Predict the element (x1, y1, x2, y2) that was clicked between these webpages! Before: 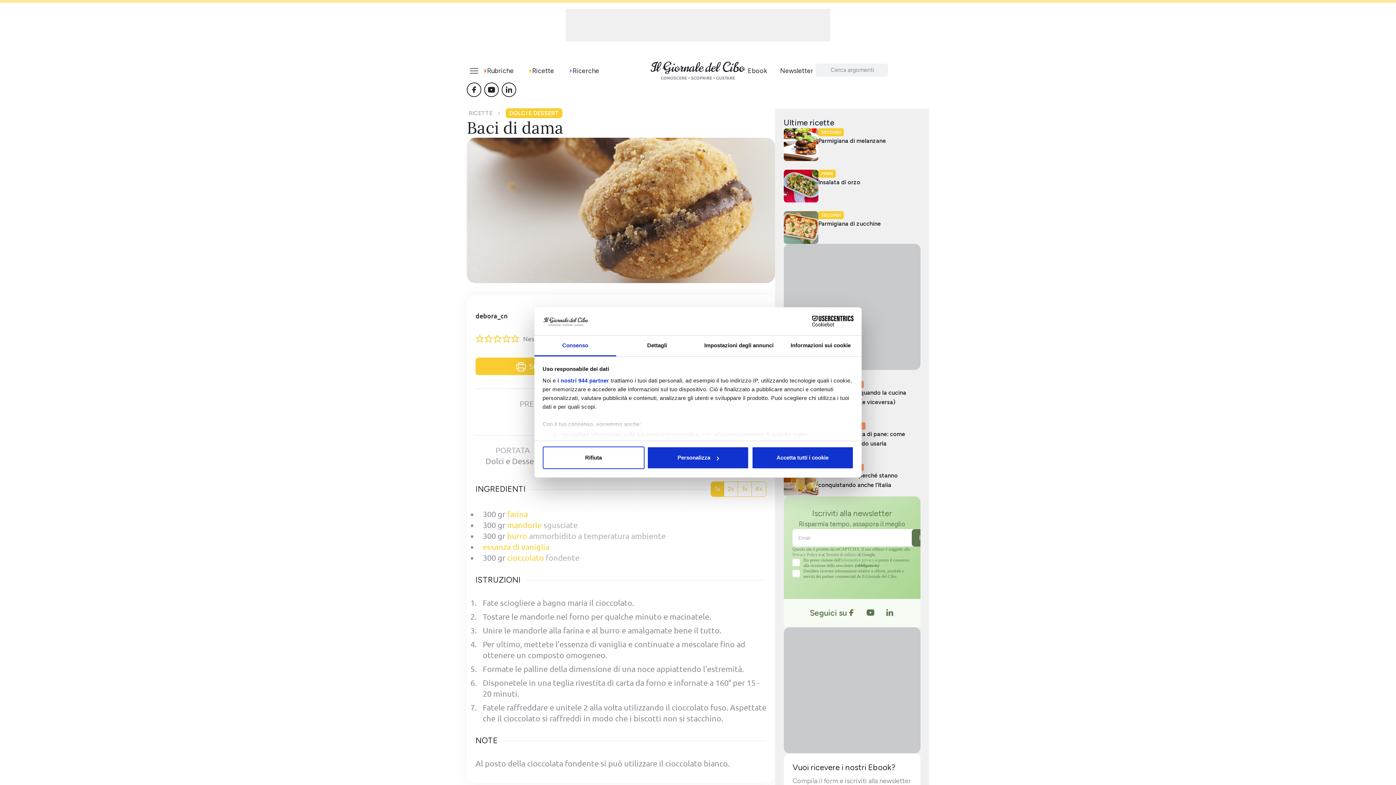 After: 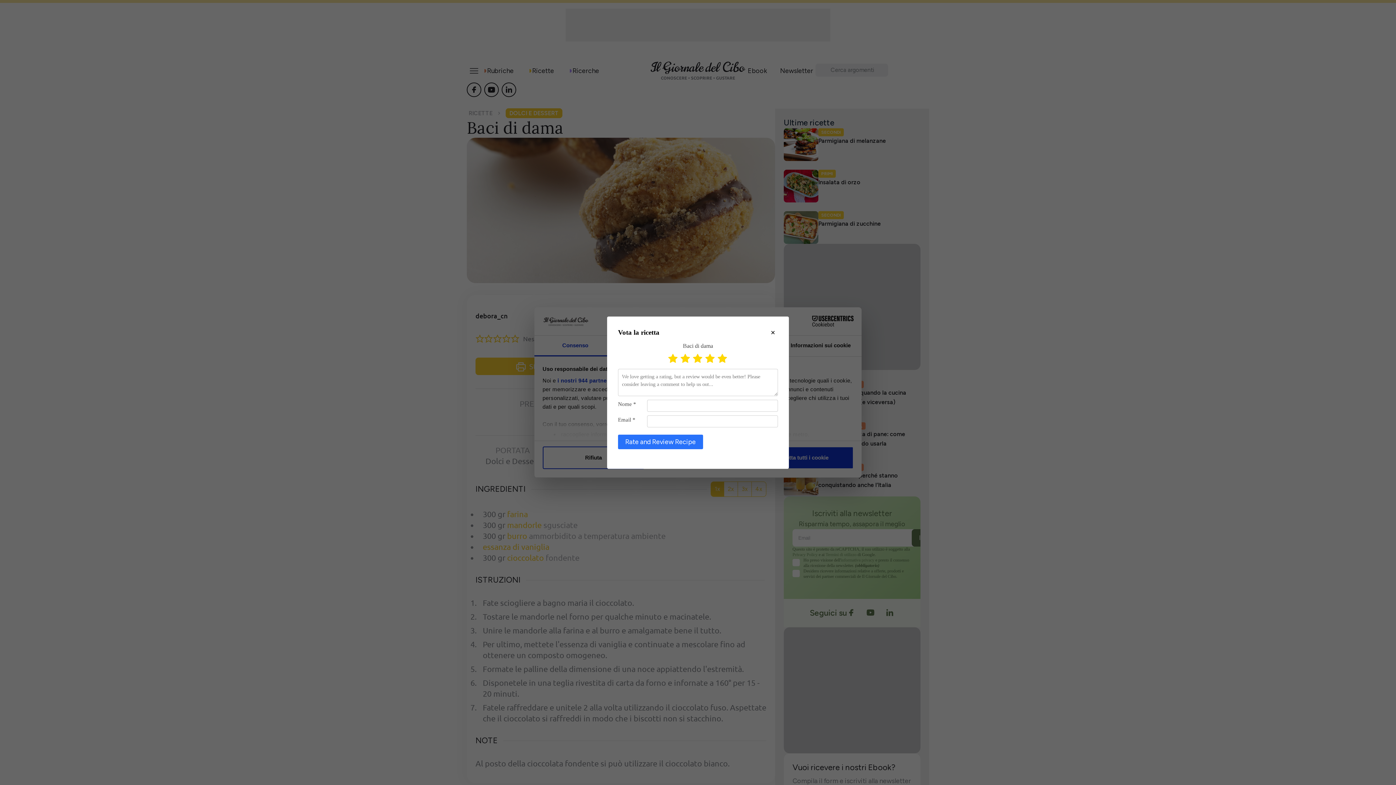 Action: label: Rate this recipe 5 out of 5 stars bbox: (510, 333, 519, 342)